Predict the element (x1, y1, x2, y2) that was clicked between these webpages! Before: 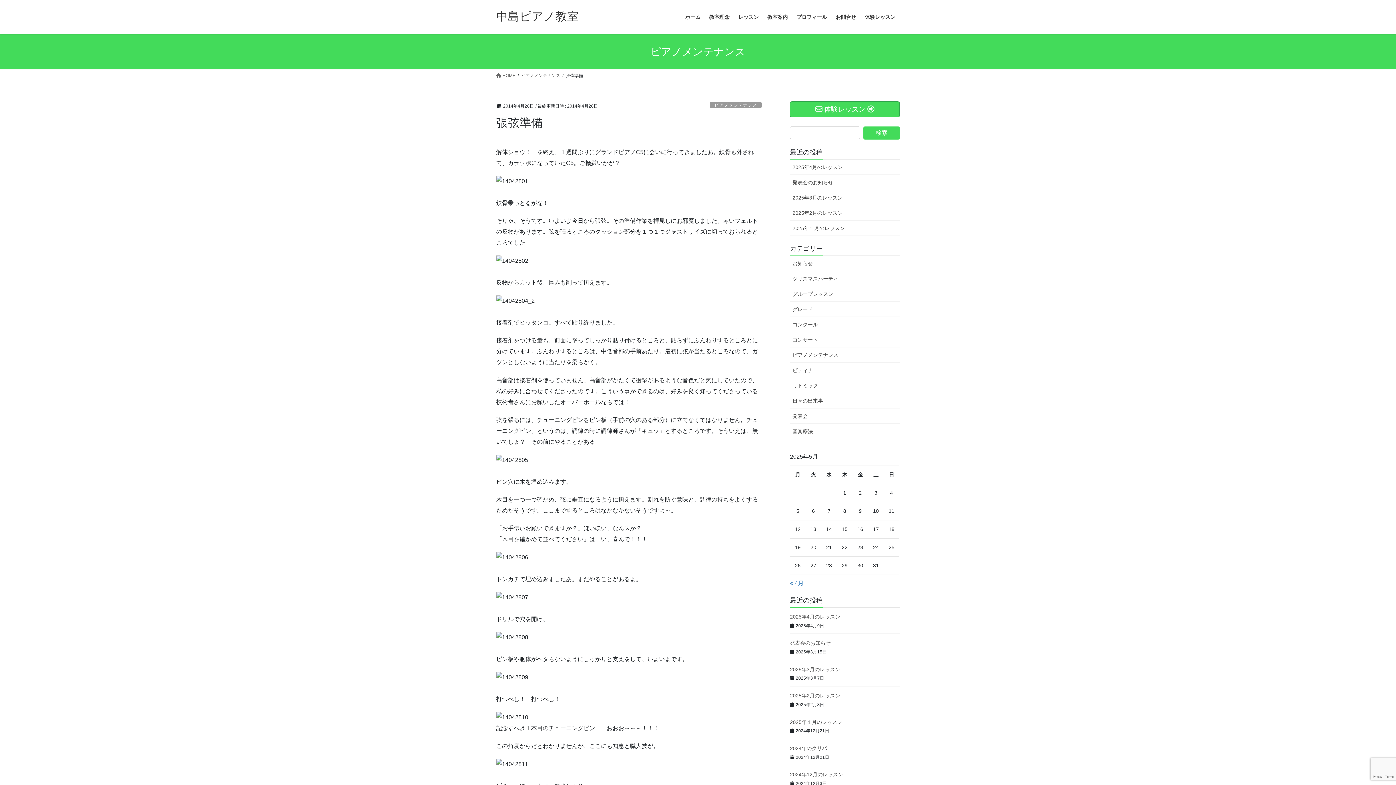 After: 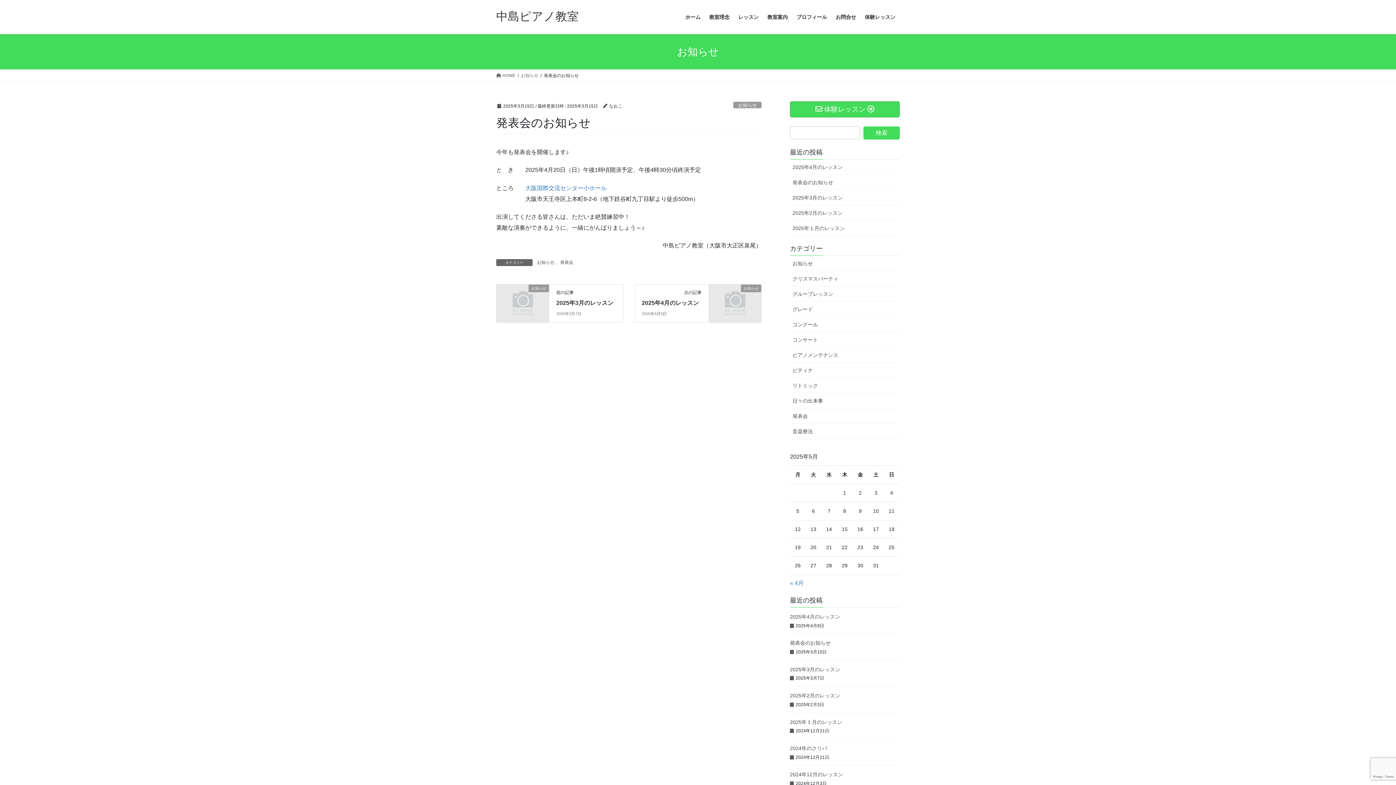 Action: bbox: (790, 174, 900, 190) label: 発表会のお知らせ